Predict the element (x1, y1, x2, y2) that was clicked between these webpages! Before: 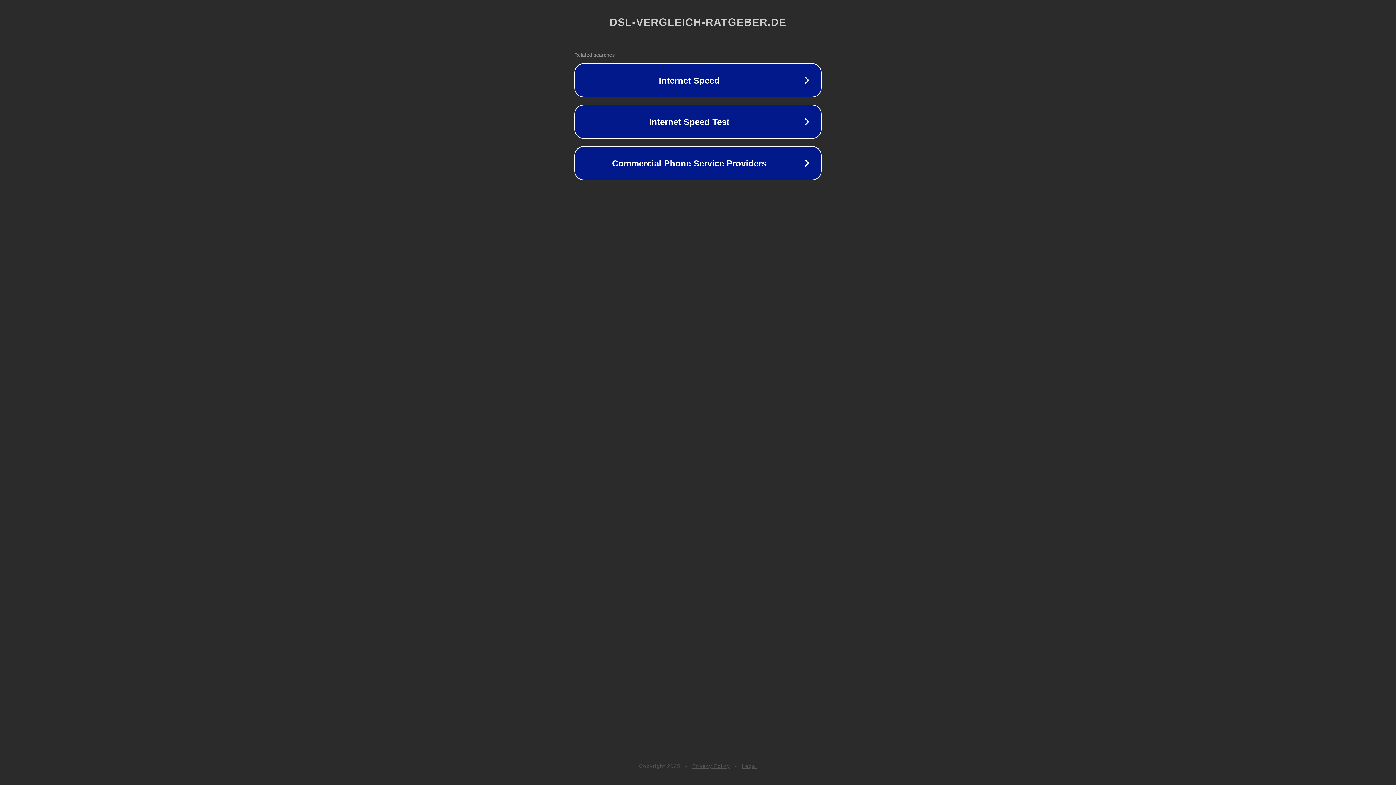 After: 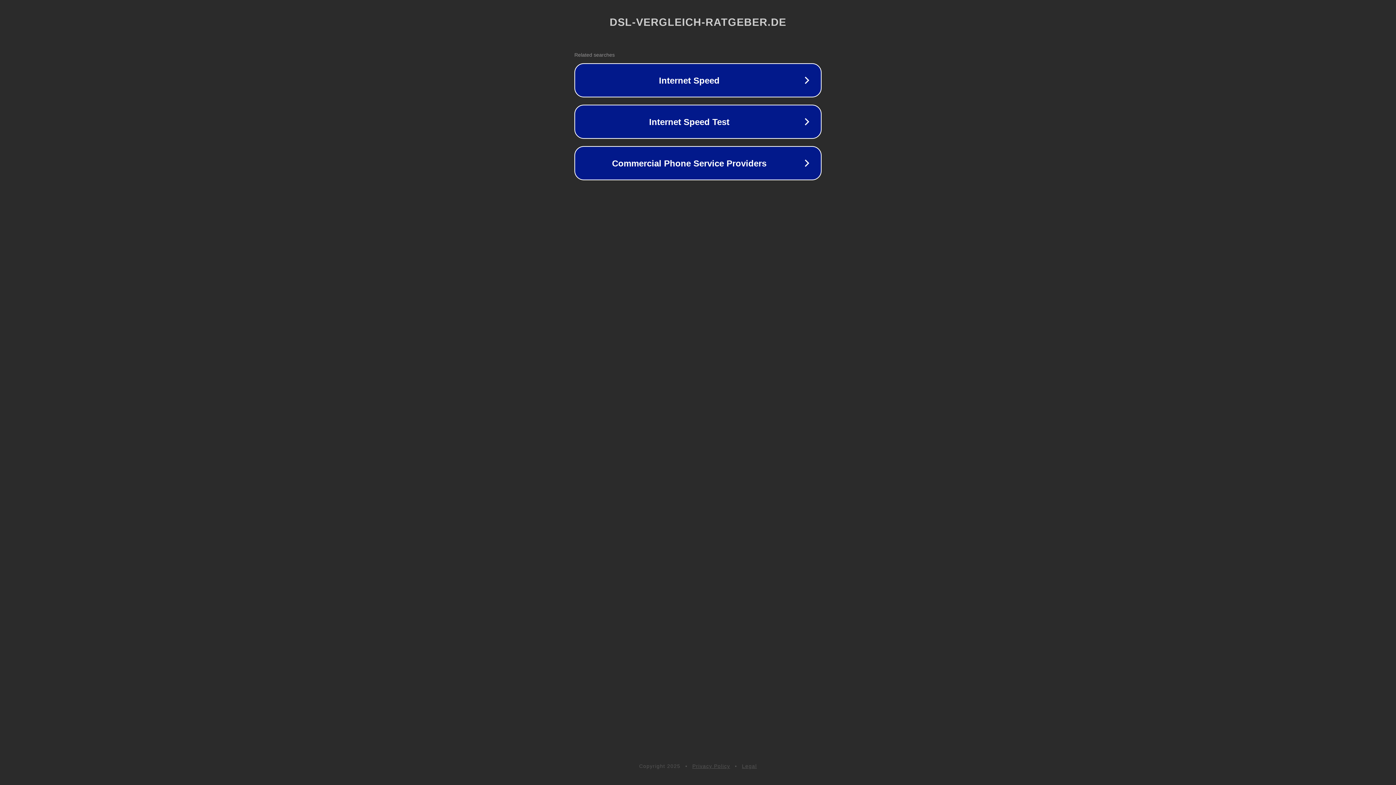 Action: bbox: (742, 763, 757, 769) label: Legal